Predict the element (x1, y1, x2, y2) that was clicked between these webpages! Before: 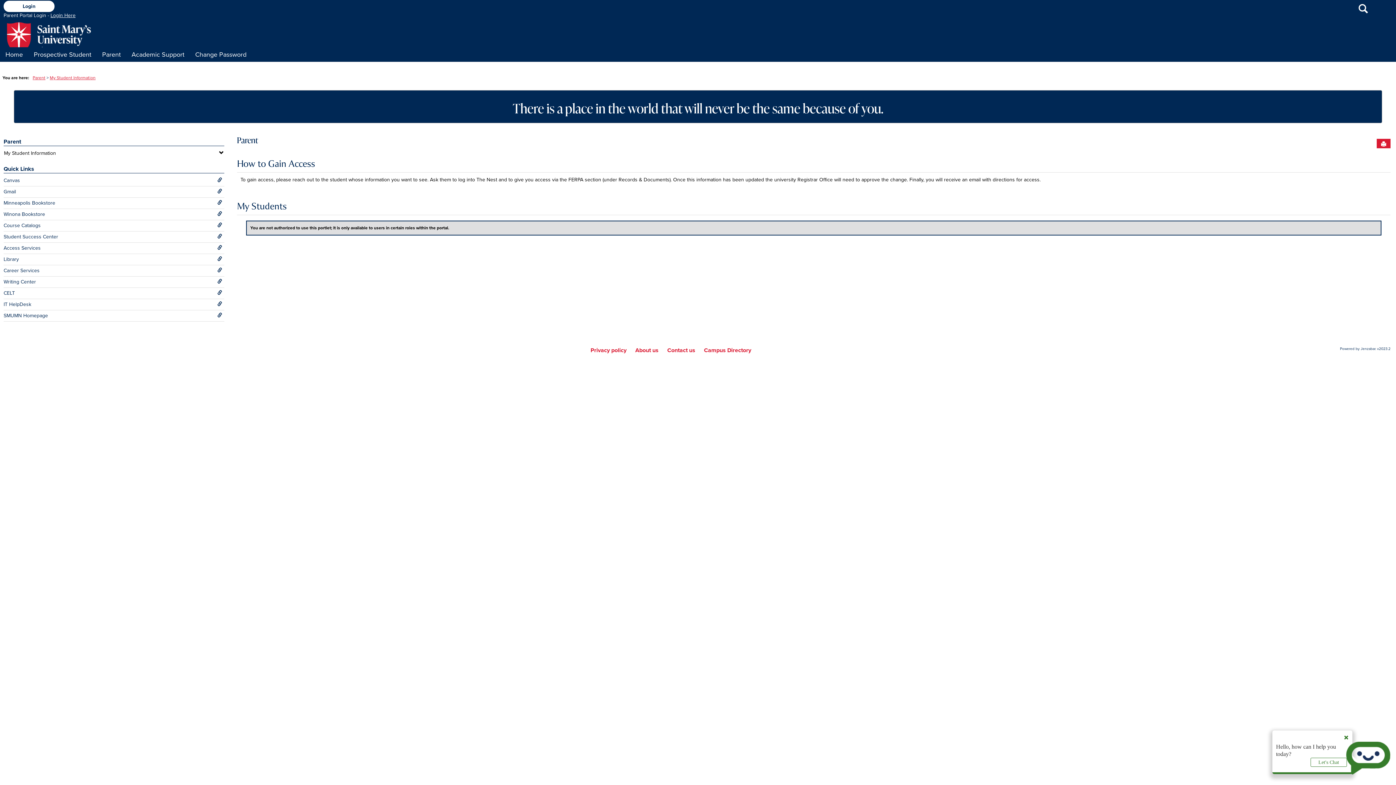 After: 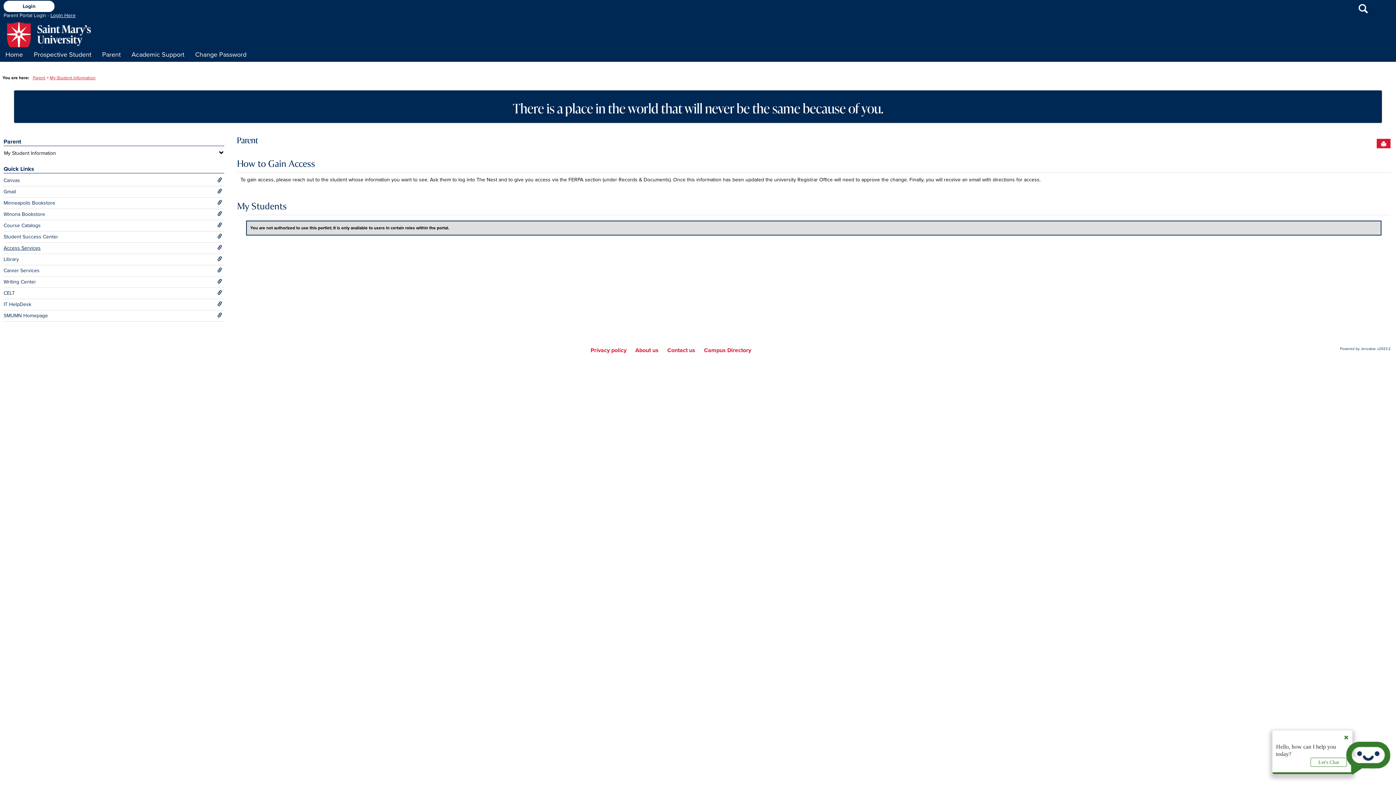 Action: label: Access Services bbox: (3, 242, 224, 253)